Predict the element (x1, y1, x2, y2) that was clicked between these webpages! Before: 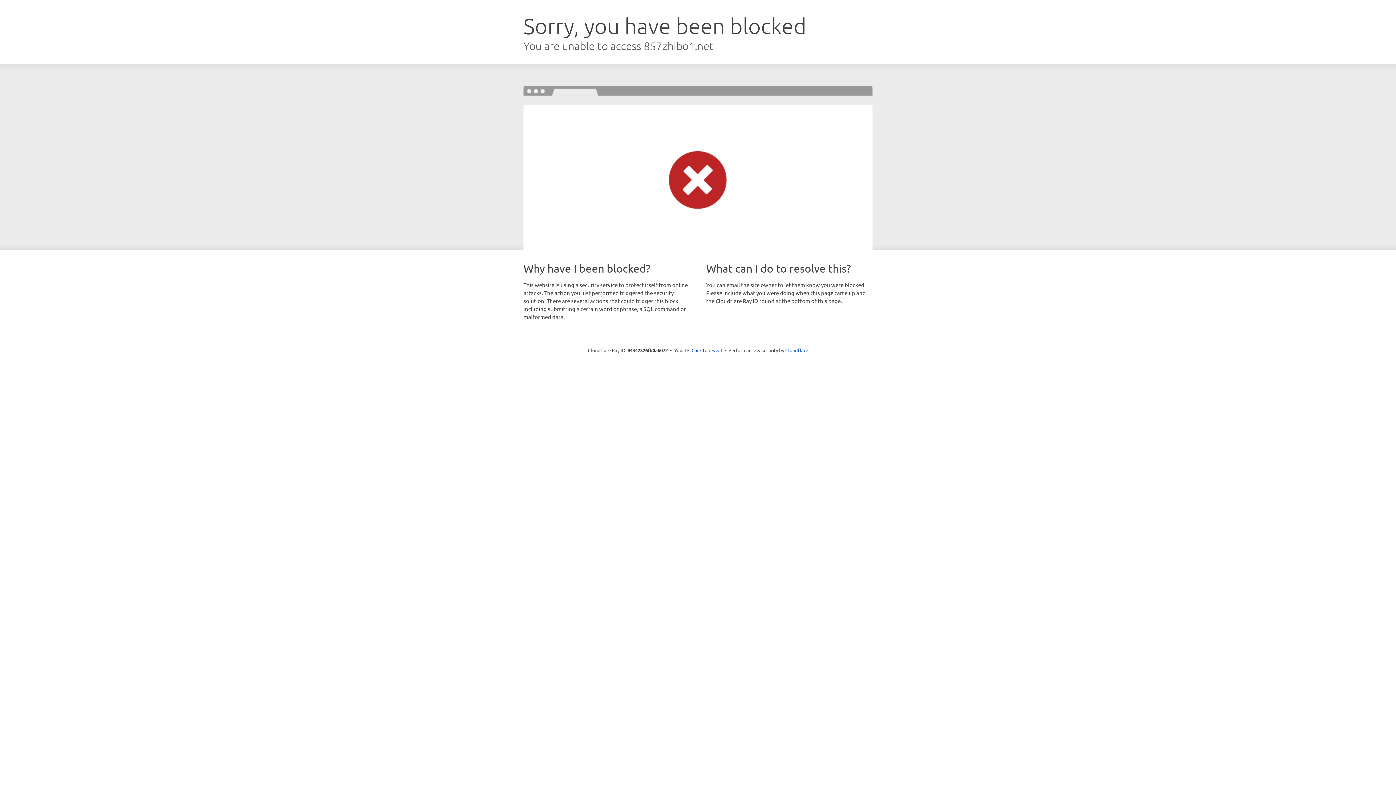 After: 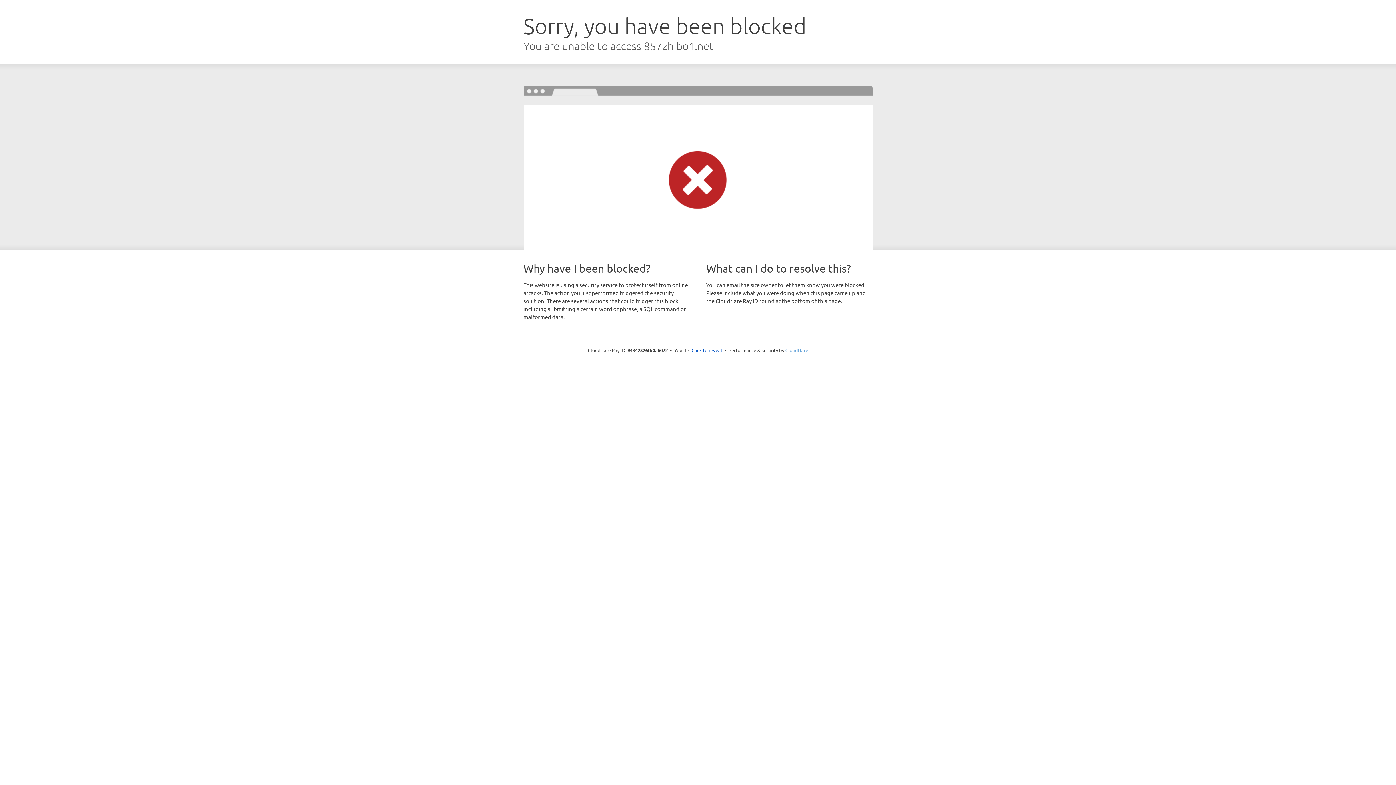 Action: label: Cloudflare bbox: (785, 347, 808, 353)